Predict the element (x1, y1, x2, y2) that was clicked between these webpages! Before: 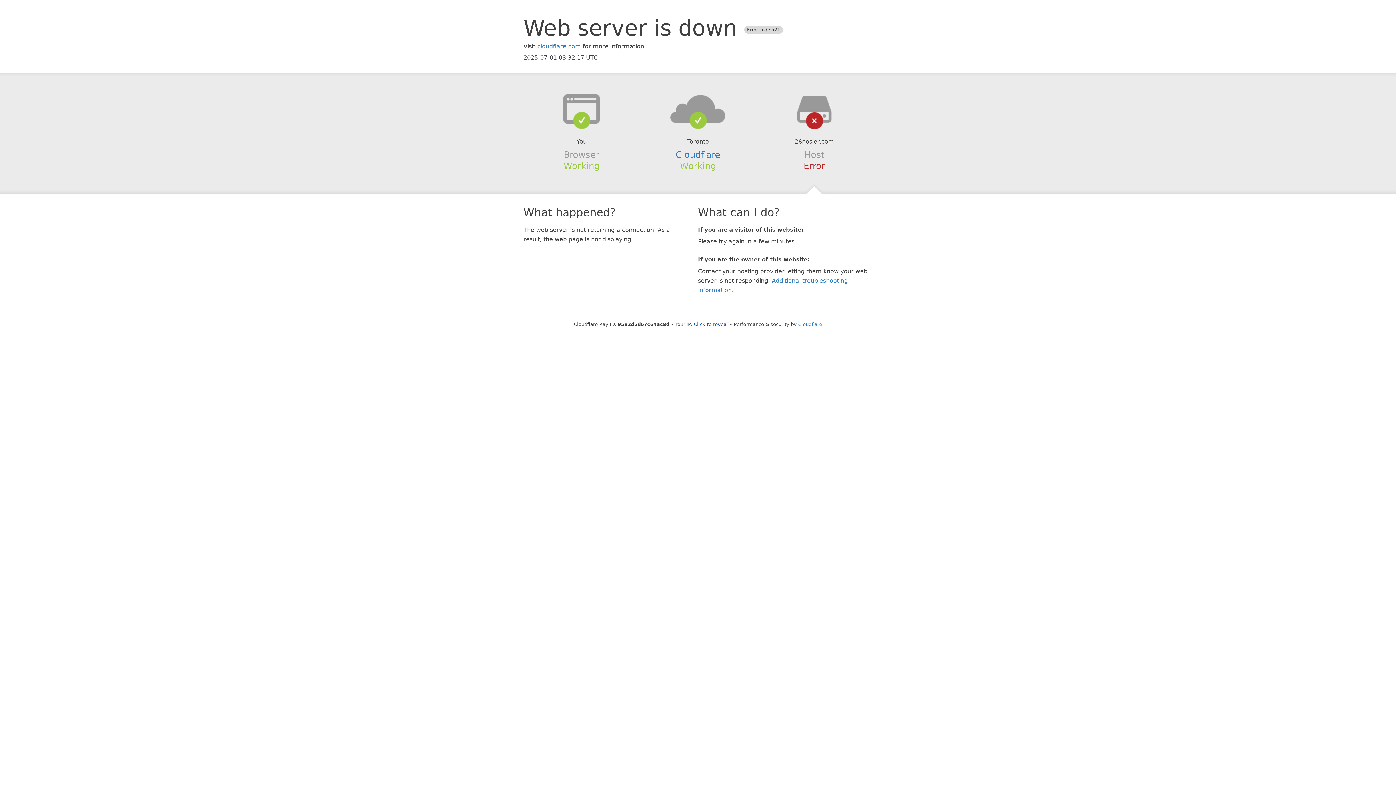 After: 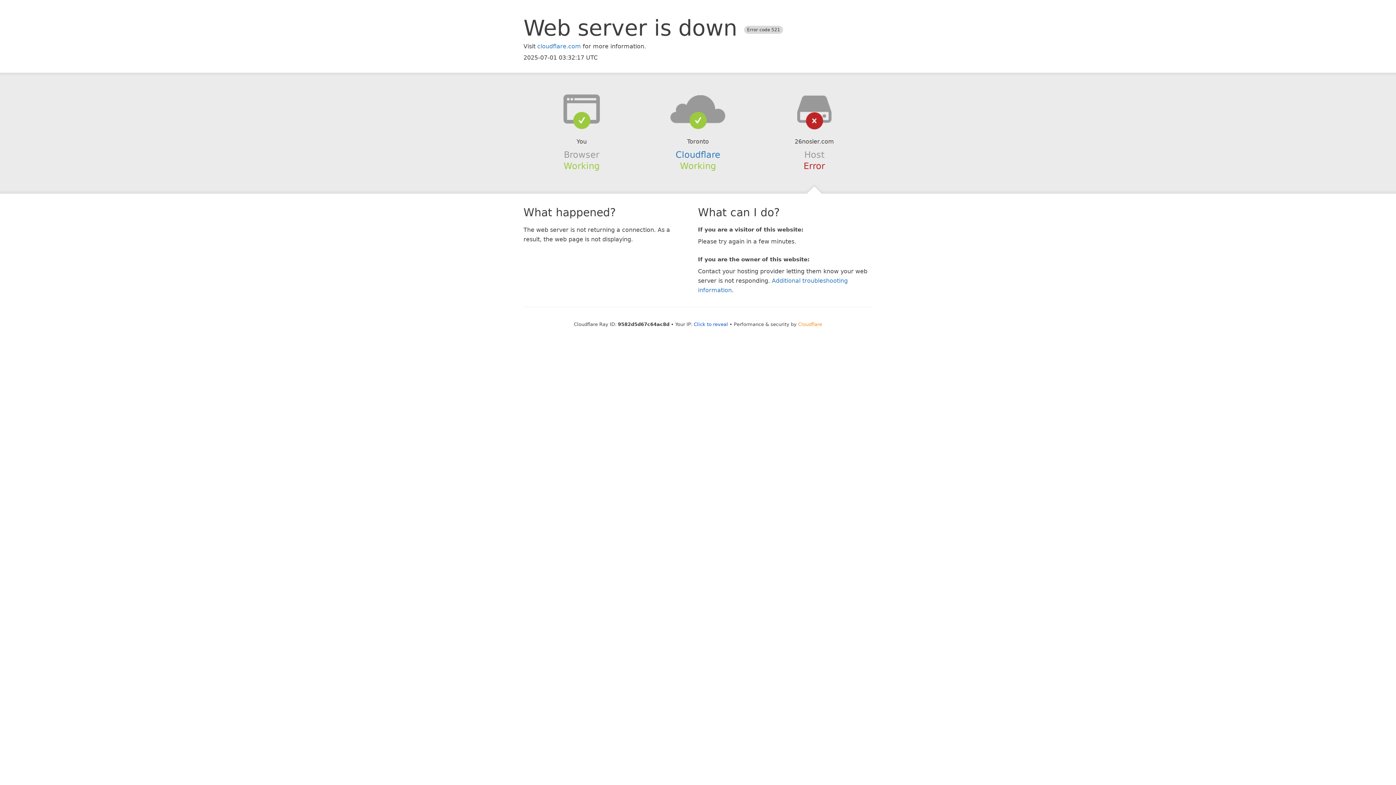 Action: bbox: (798, 321, 822, 327) label: Cloudflare